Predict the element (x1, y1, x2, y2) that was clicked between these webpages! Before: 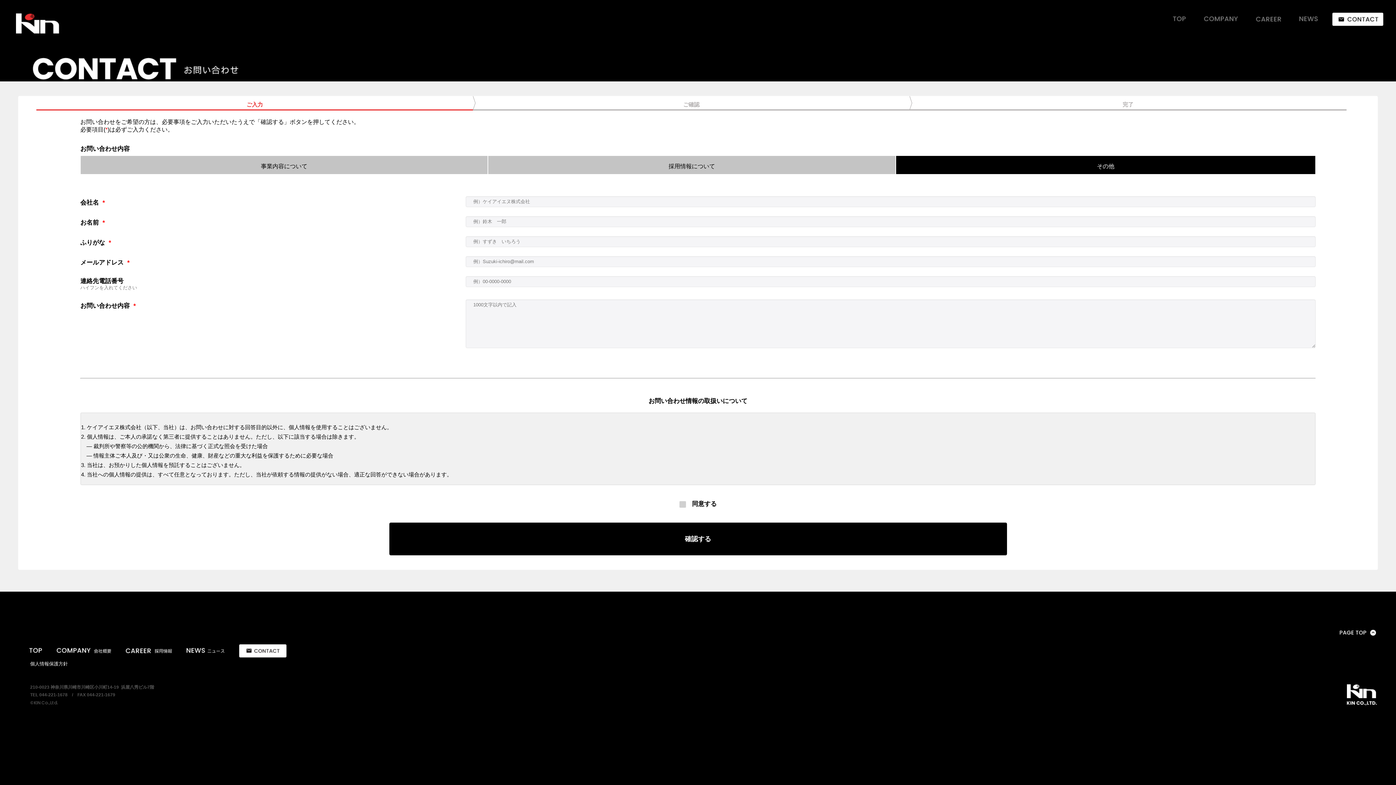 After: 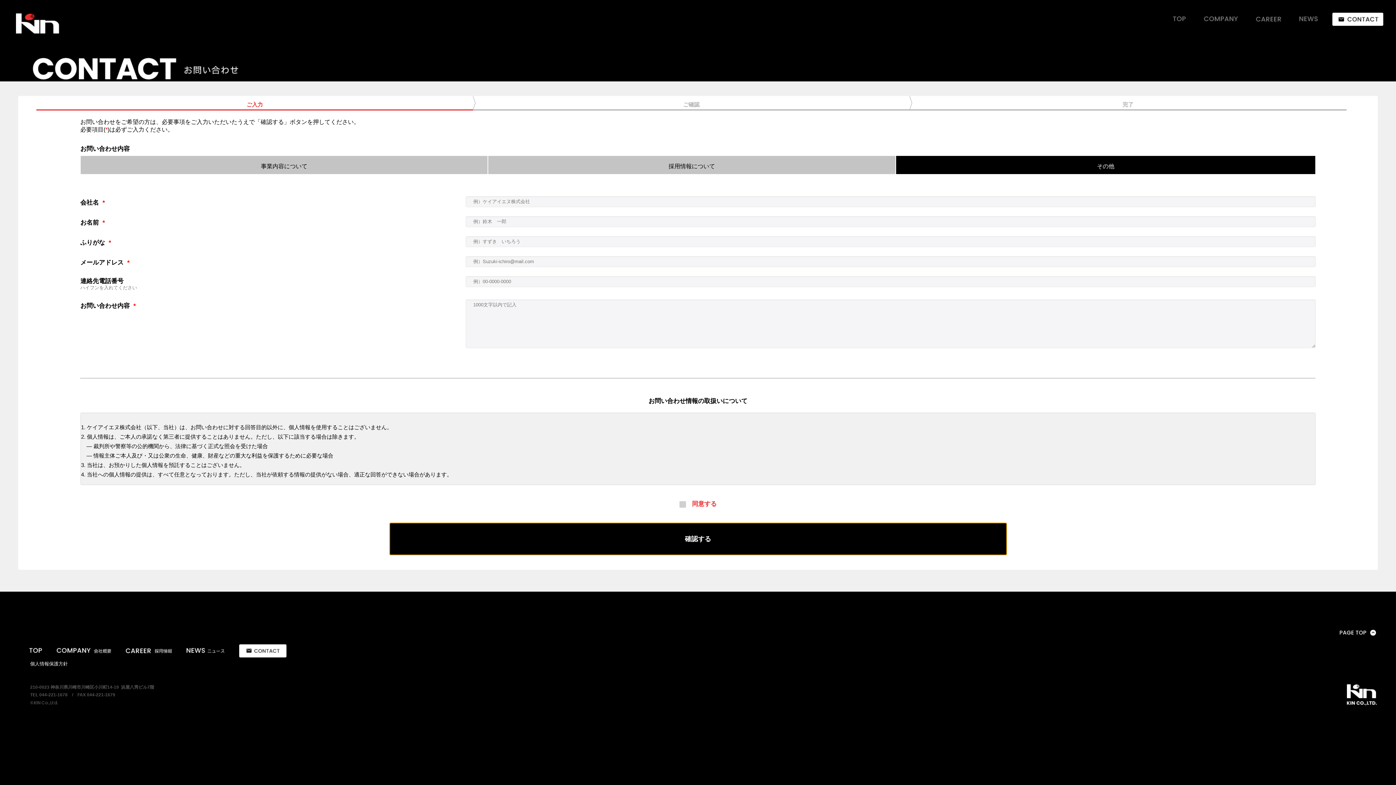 Action: bbox: (389, 522, 1007, 555) label: 確認する